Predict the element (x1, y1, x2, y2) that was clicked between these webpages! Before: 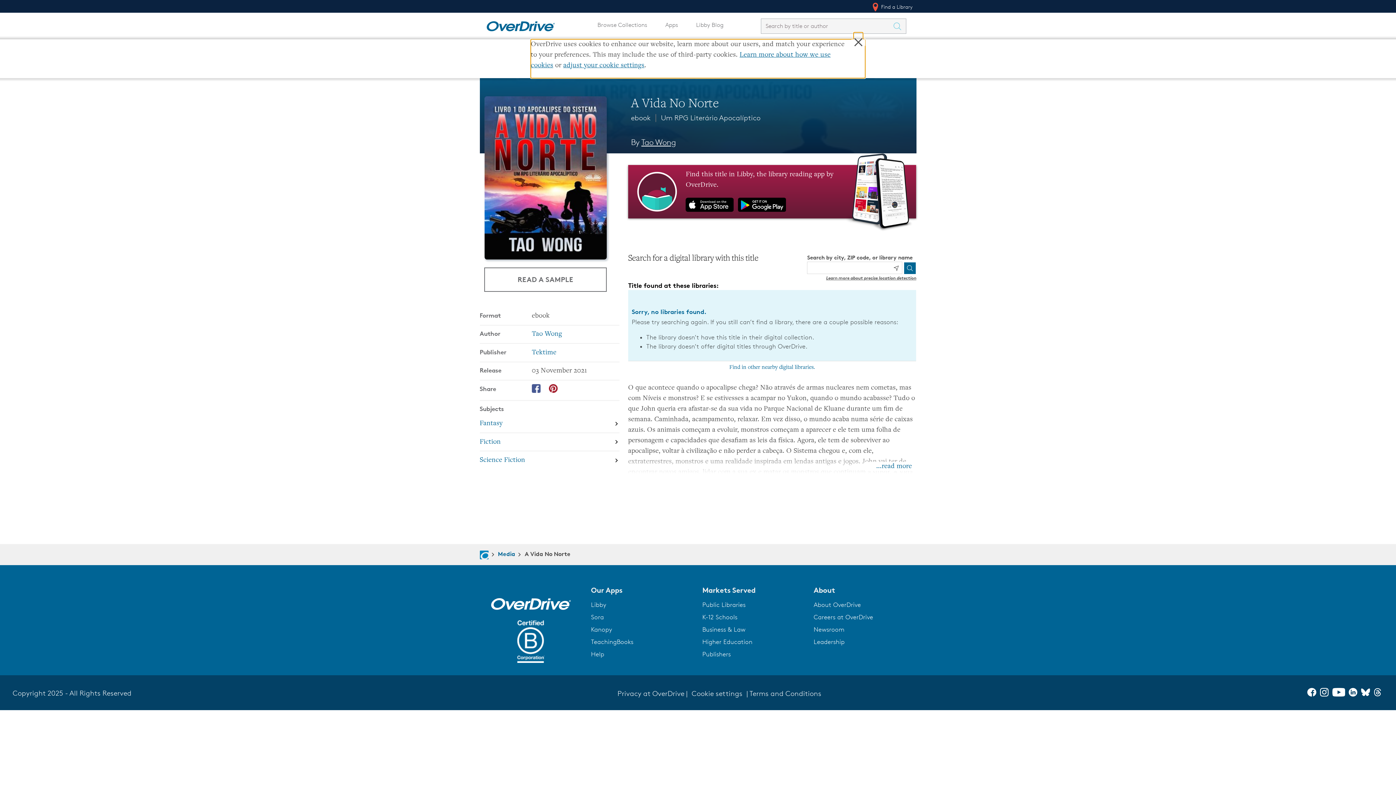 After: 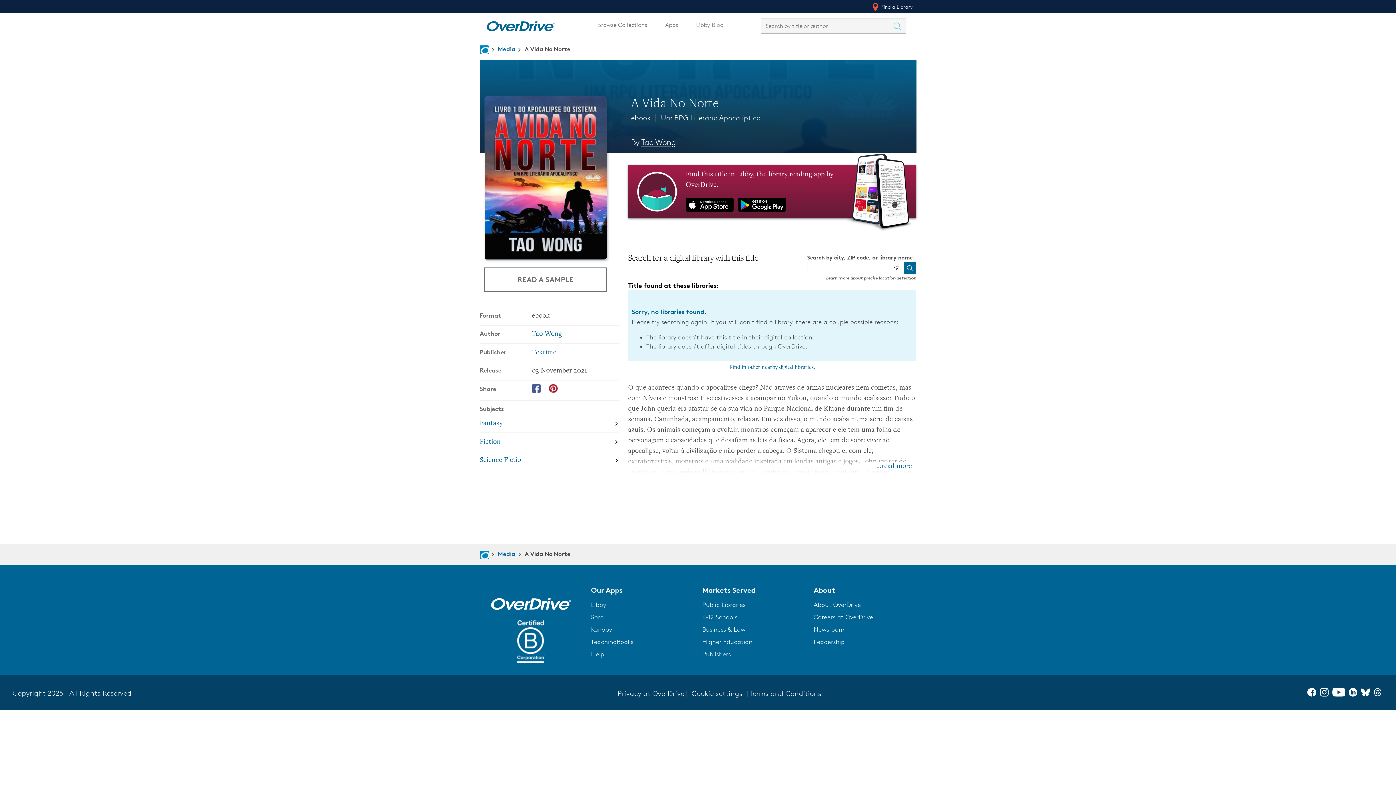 Action: label: TeachingBooks bbox: (591, 638, 633, 645)